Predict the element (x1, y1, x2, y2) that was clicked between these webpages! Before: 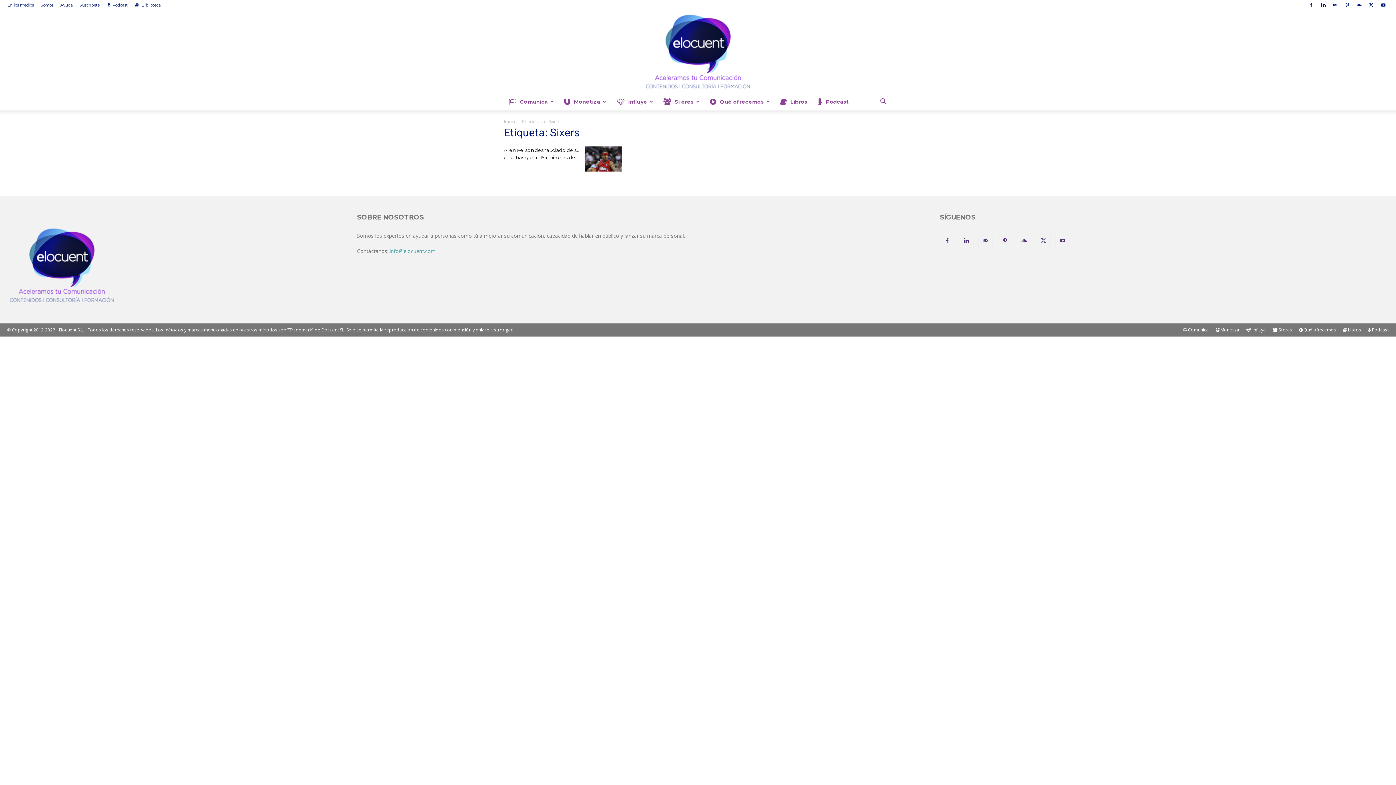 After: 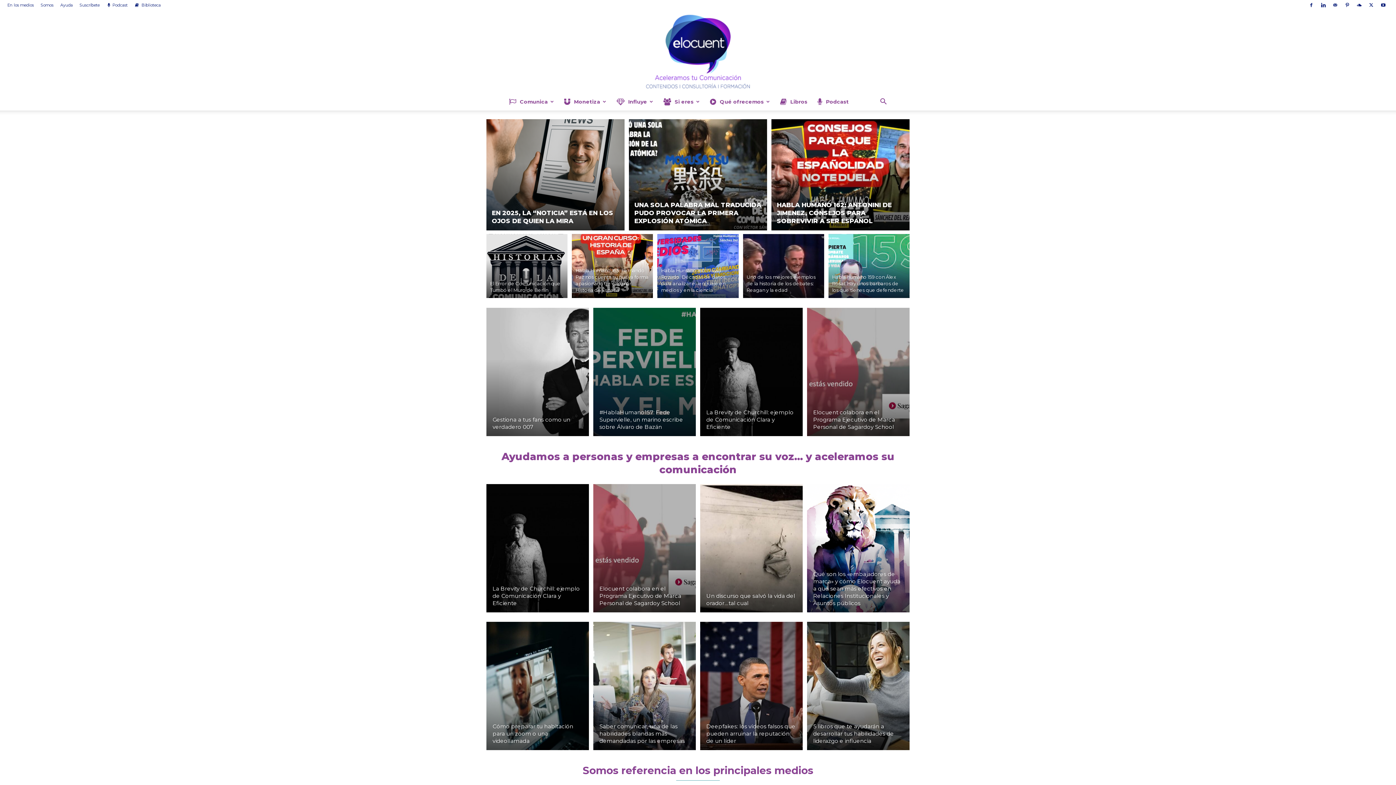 Action: bbox: (643, 10, 752, 93) label: Elocuent- Comunicación para personas